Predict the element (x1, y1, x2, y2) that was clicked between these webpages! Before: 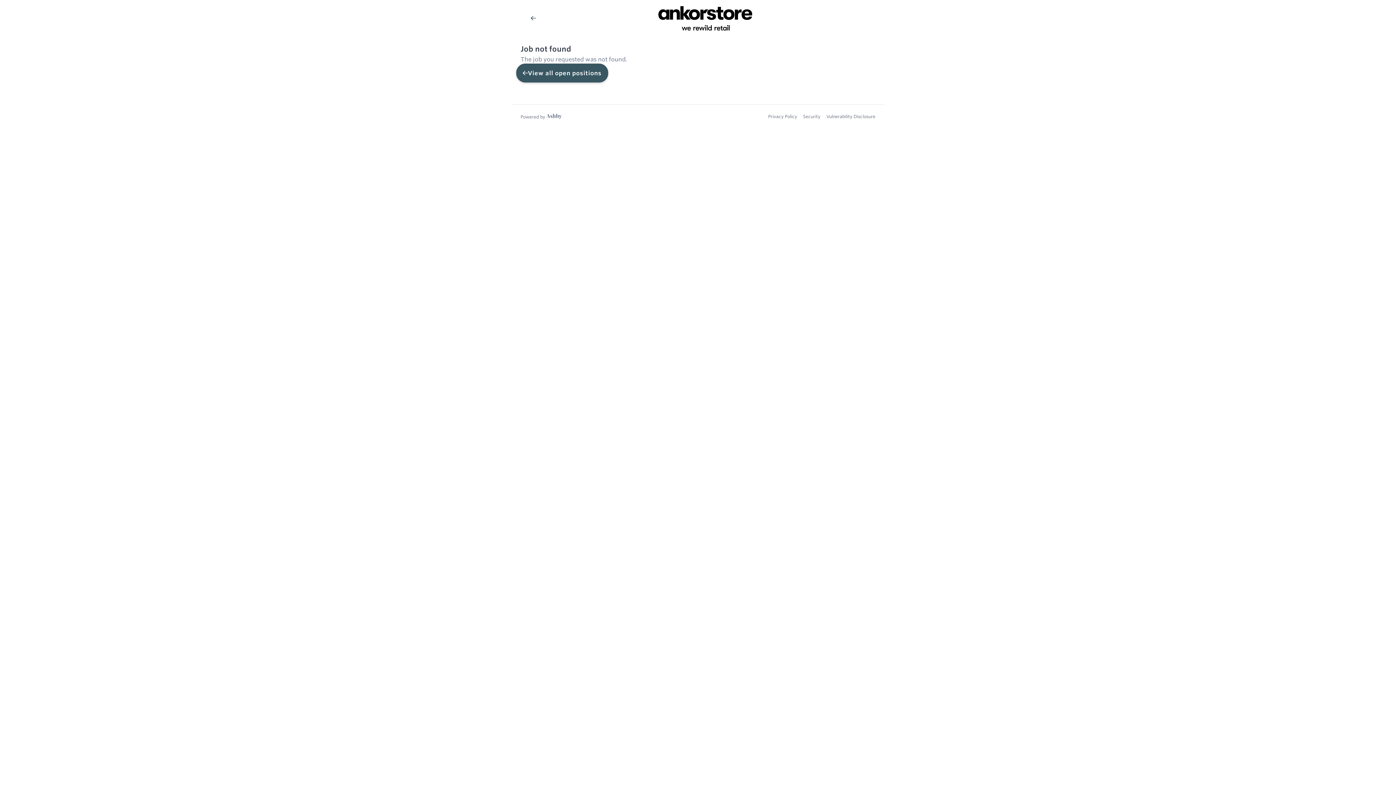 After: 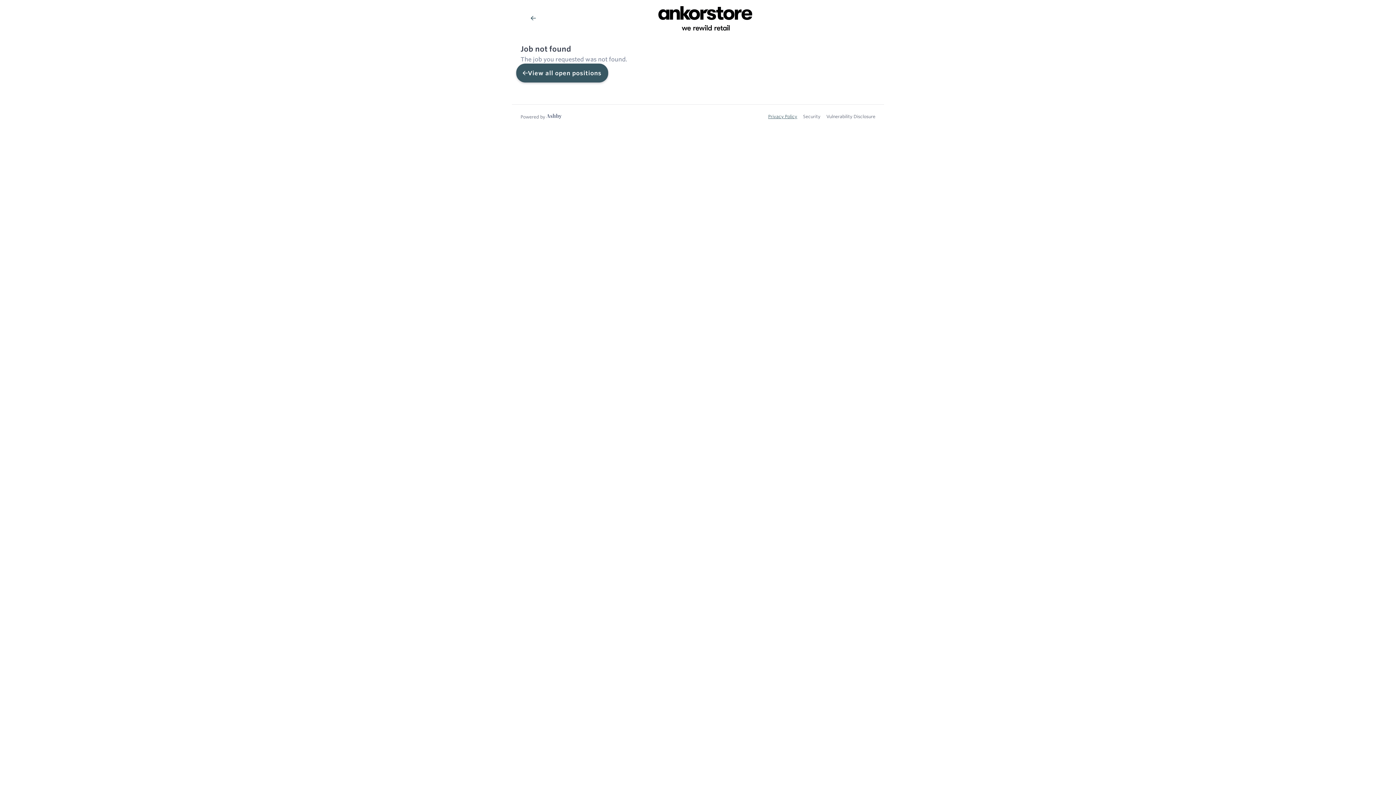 Action: bbox: (768, 26, 797, 32) label: Privacy Policy